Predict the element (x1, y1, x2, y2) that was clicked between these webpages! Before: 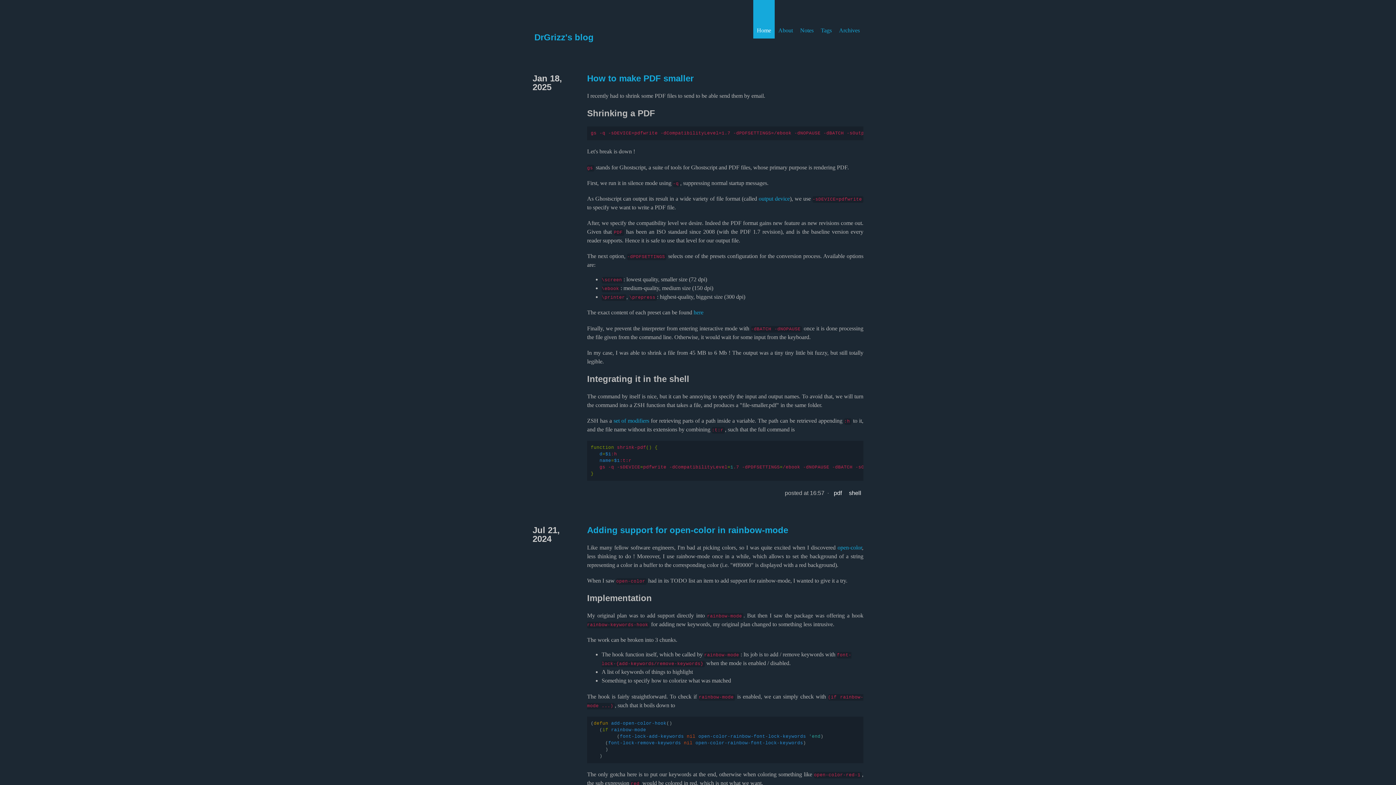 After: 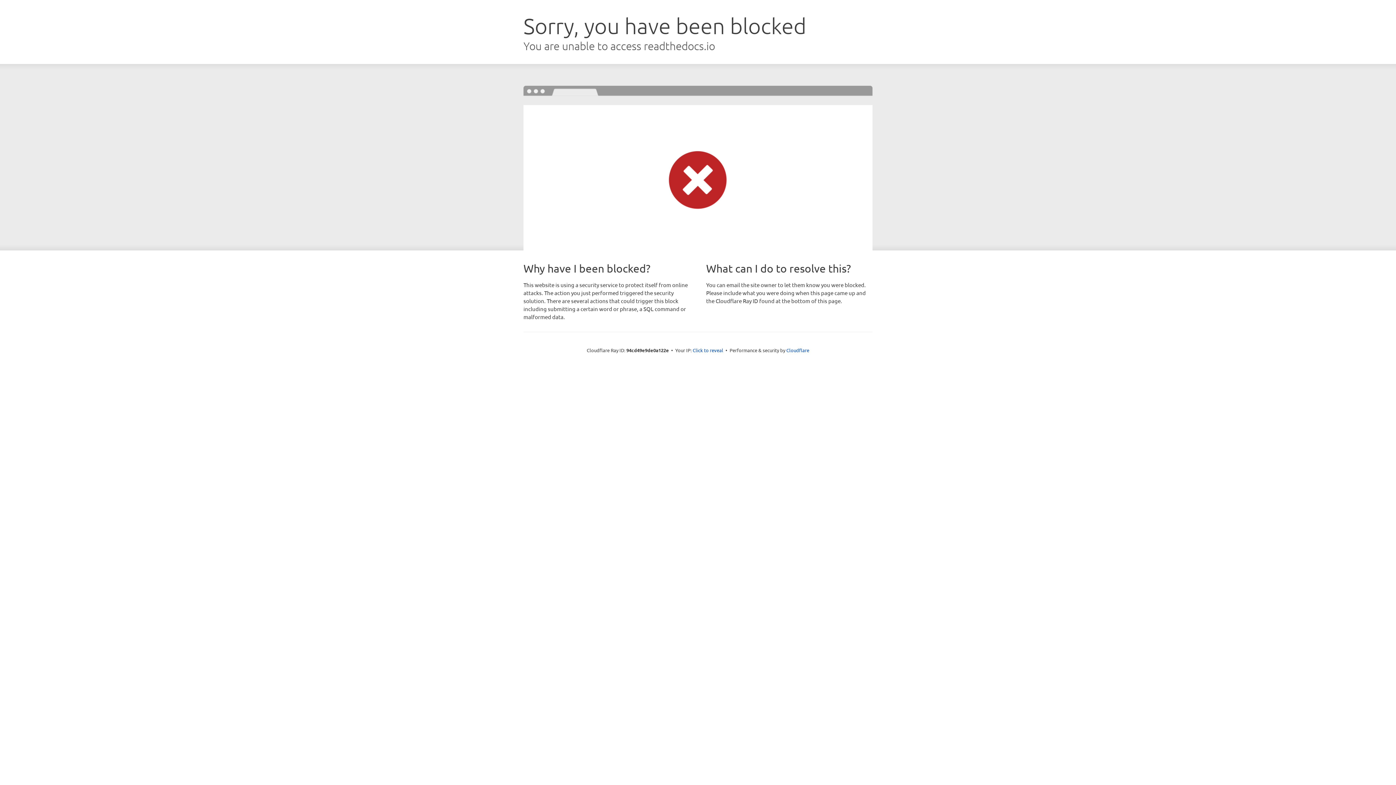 Action: bbox: (693, 309, 703, 315) label: here